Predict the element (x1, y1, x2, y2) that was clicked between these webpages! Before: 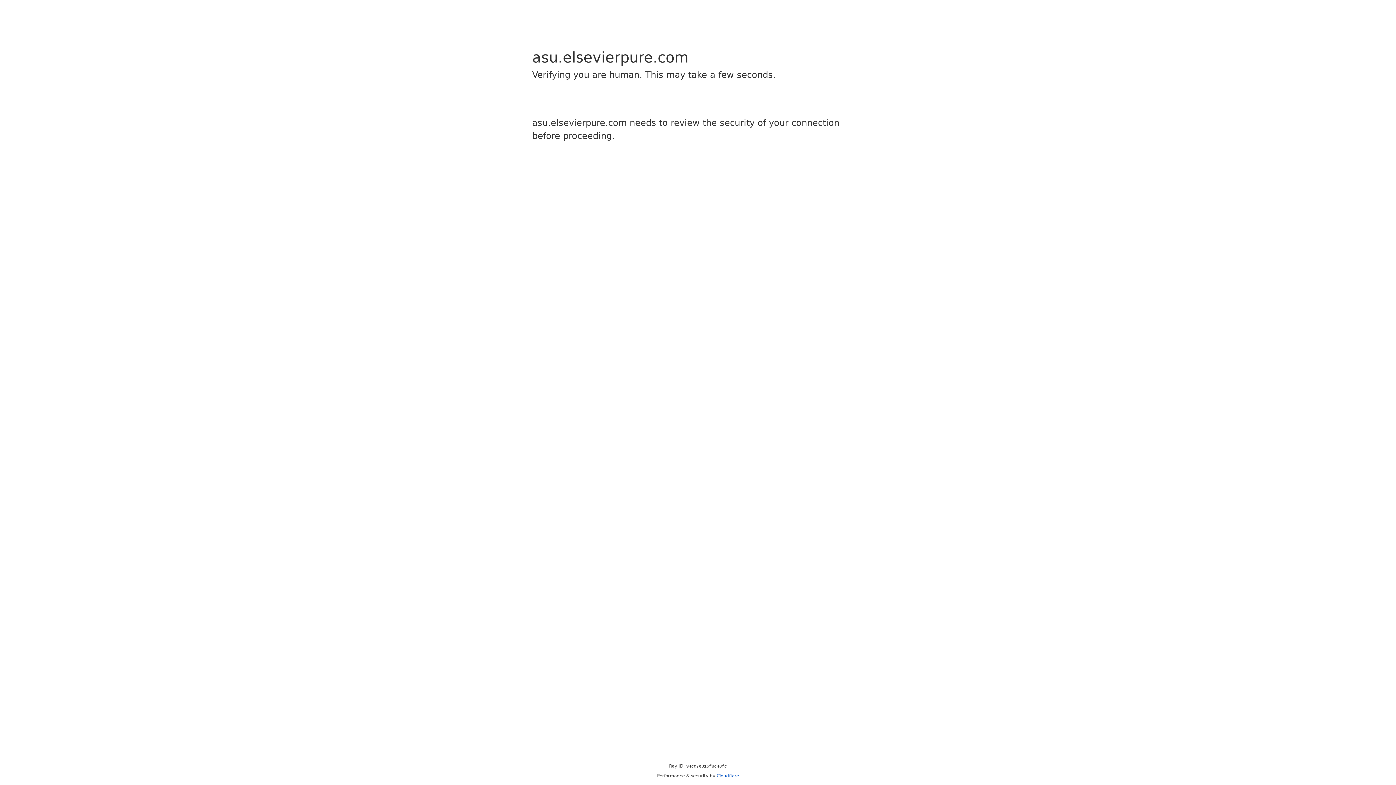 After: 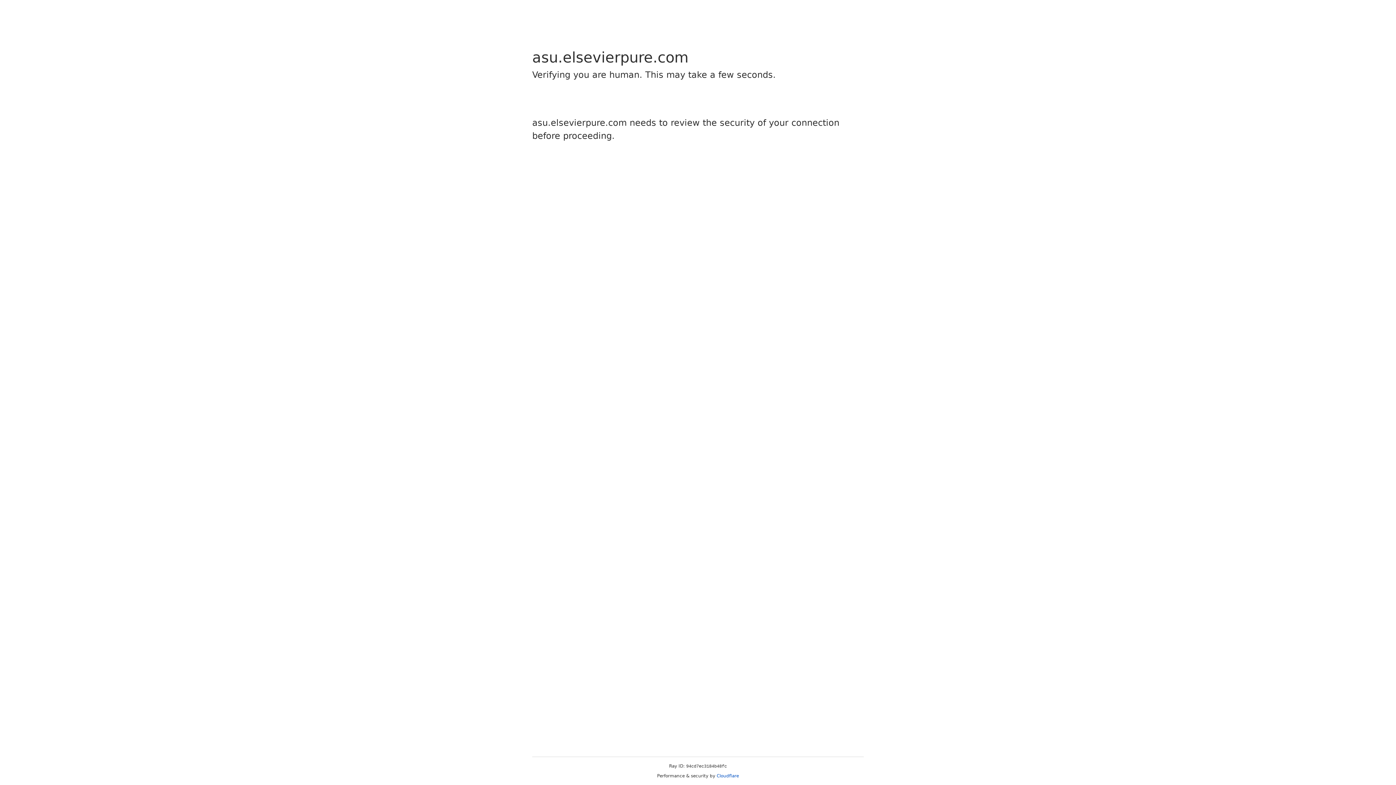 Action: bbox: (716, 773, 739, 778) label: Cloudflare